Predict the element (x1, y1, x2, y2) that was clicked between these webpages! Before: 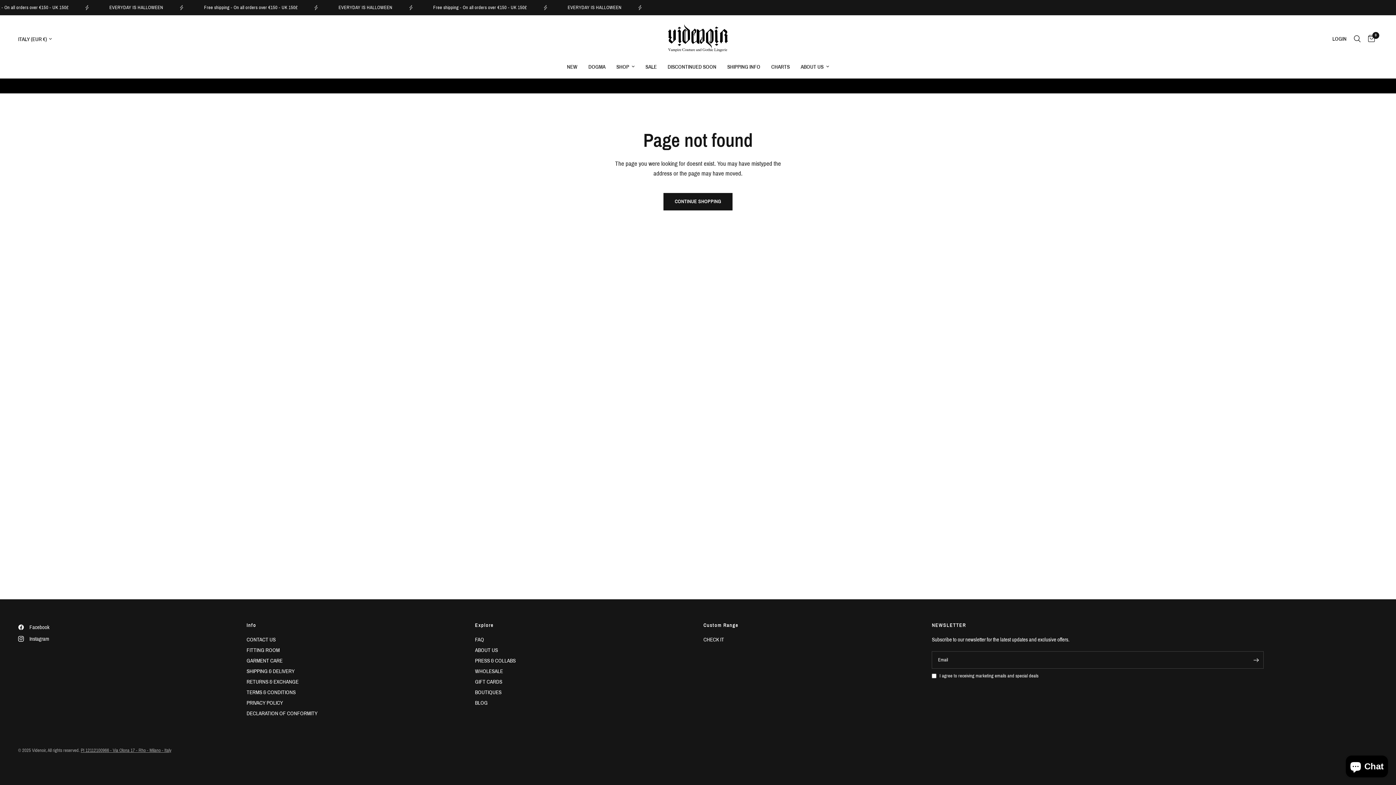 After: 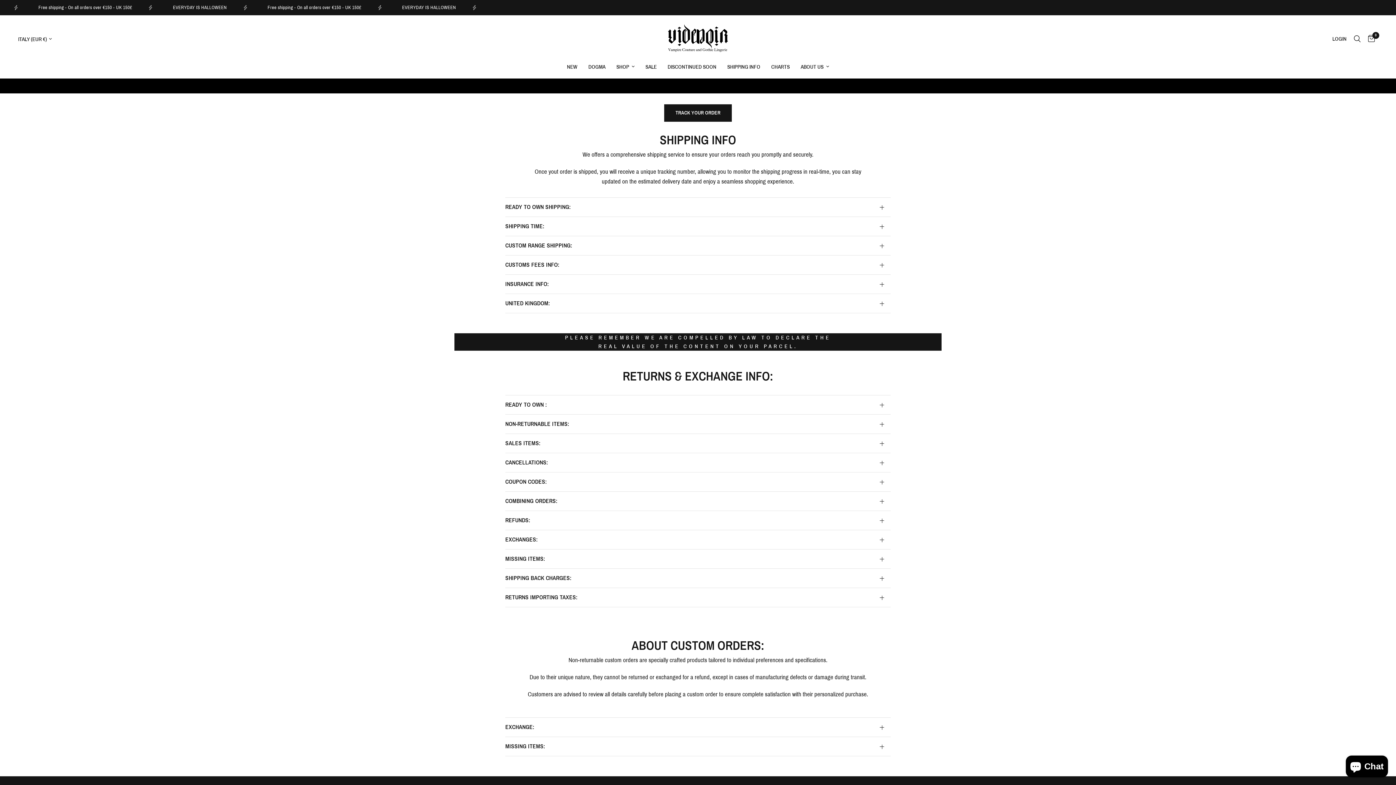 Action: label: SHIPPING INFO bbox: (727, 62, 760, 71)